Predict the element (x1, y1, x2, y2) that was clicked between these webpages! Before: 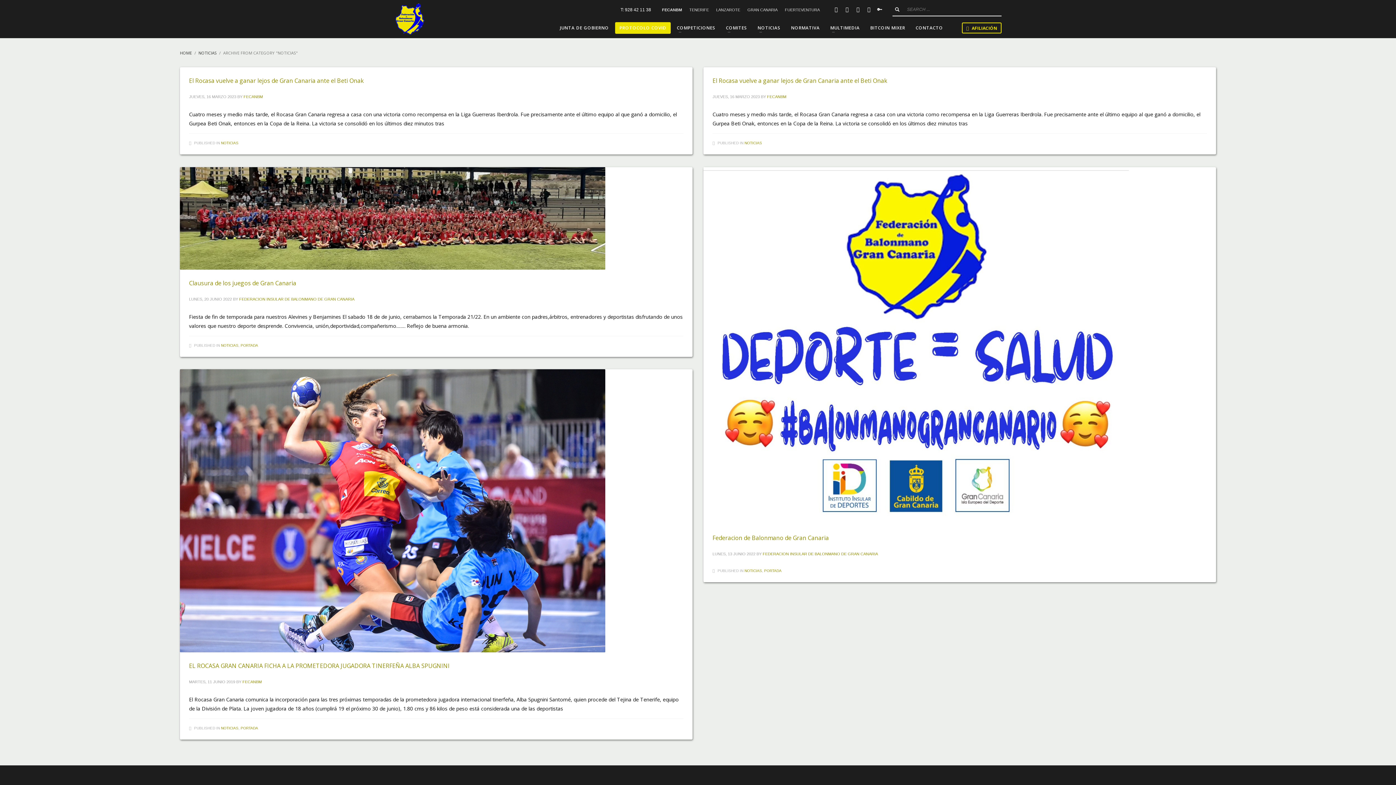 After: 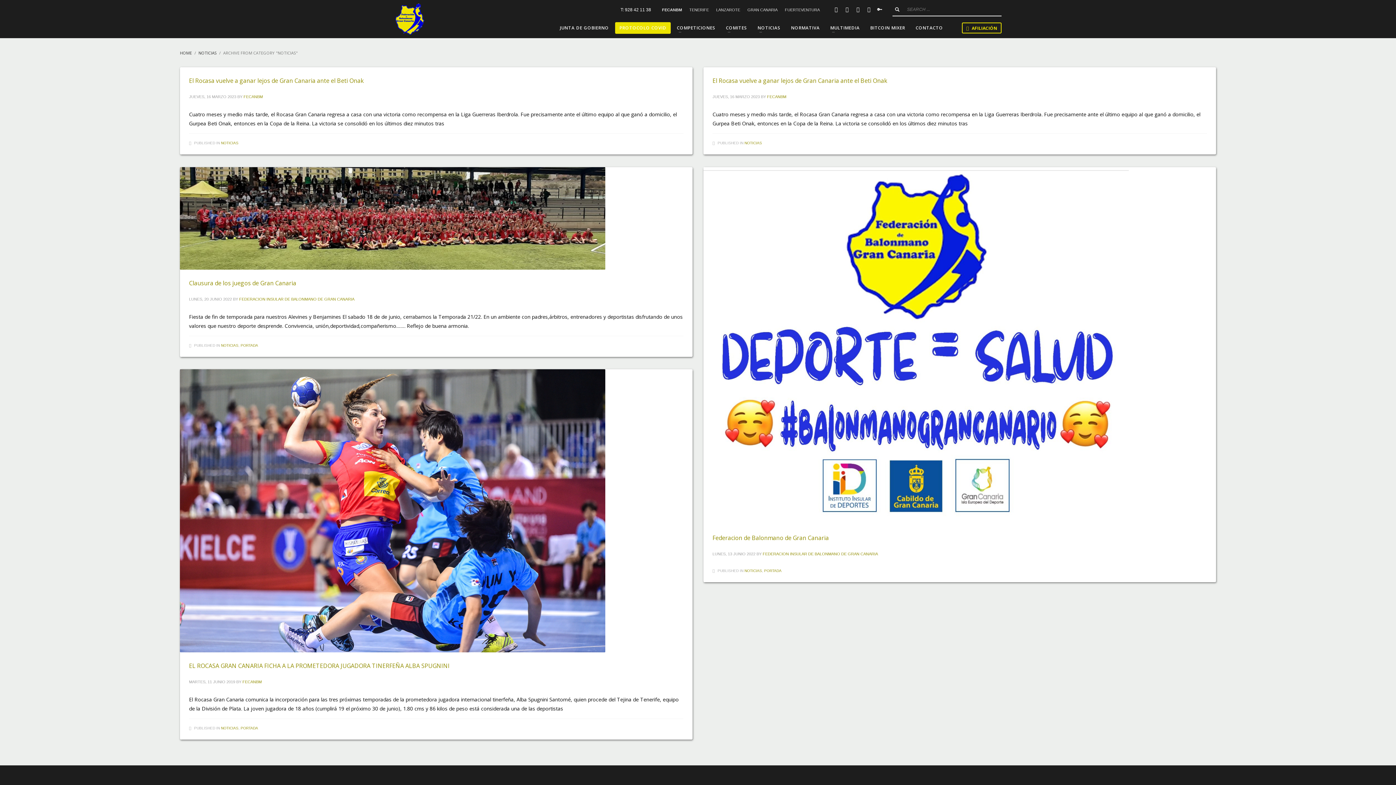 Action: bbox: (221, 141, 238, 145) label: NOTICIAS